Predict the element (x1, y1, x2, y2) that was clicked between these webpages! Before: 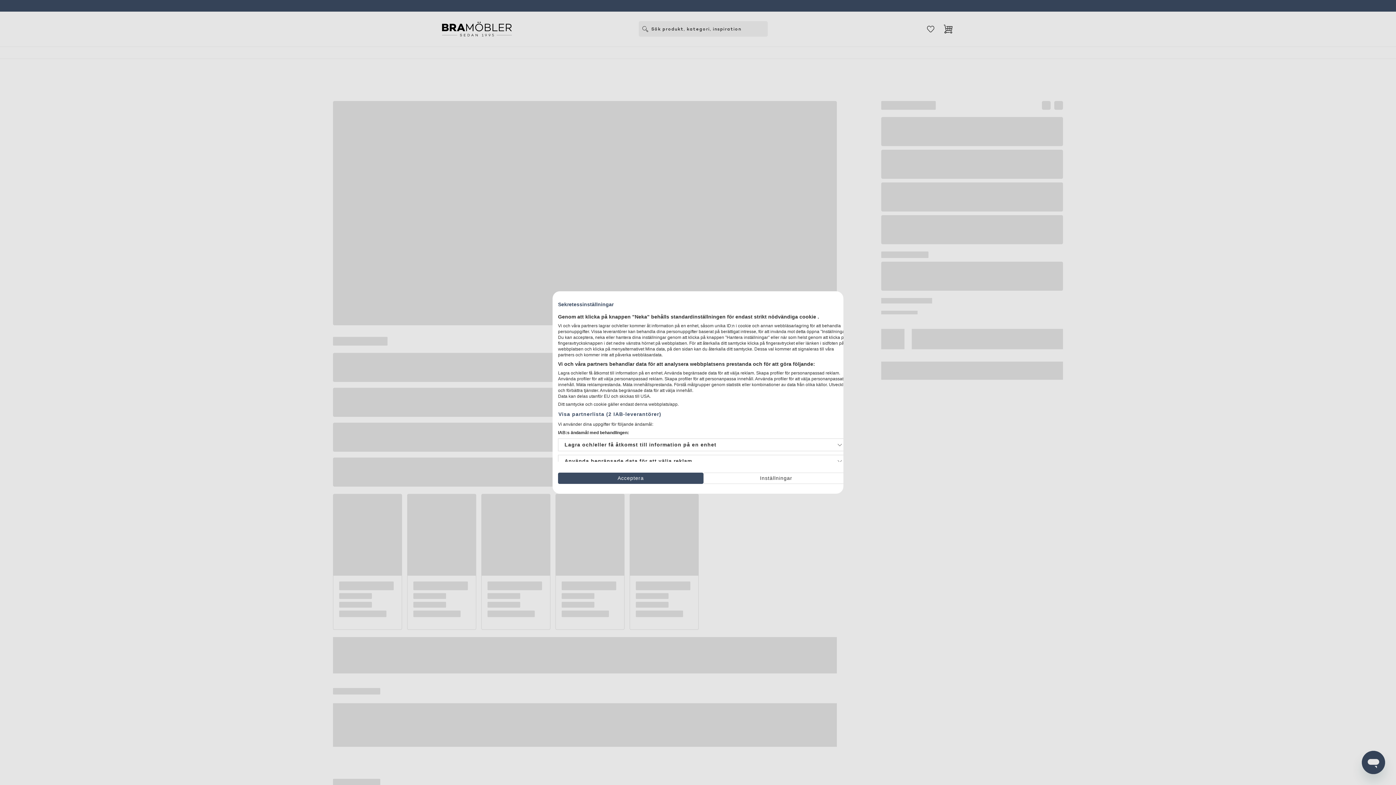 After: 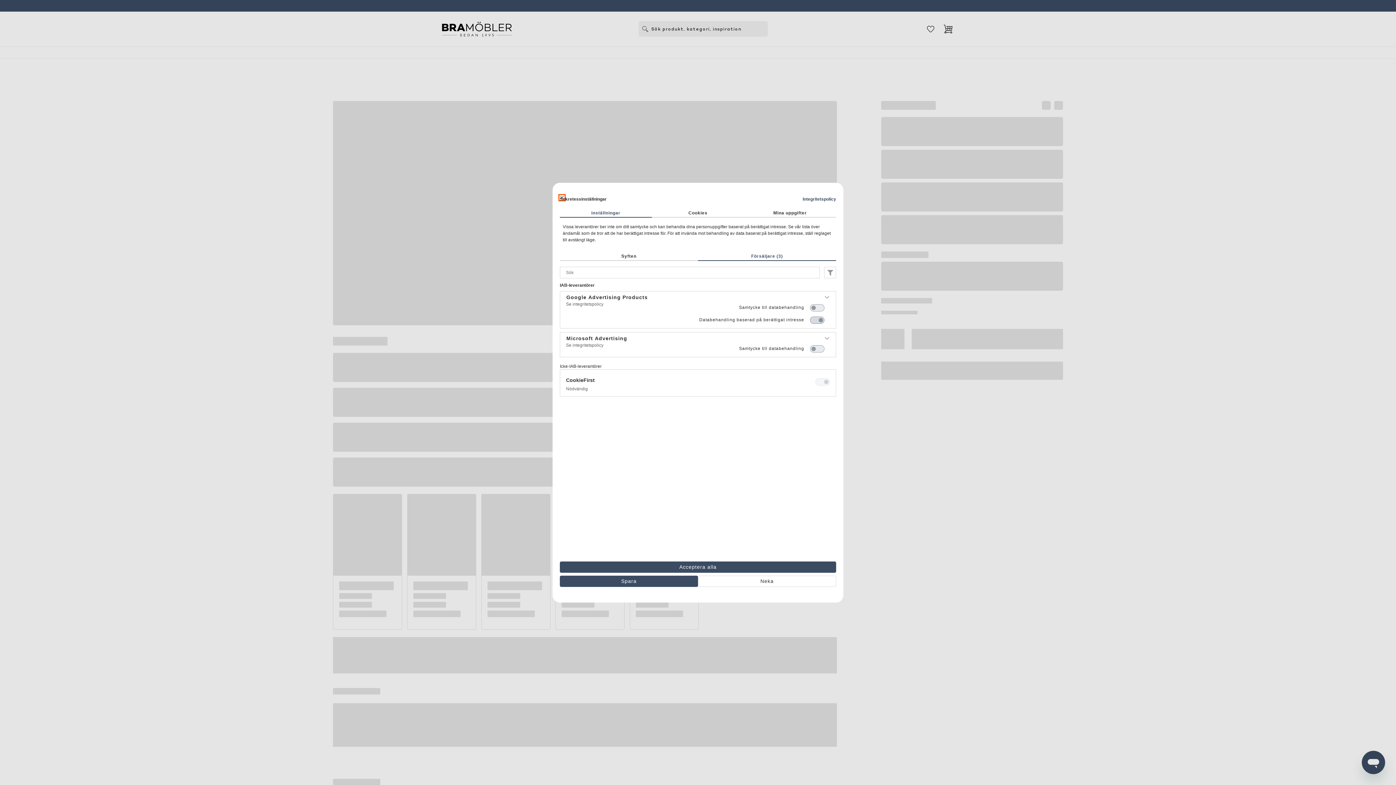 Action: bbox: (558, 410, 661, 418) label: Visa partnerlista (2 IAB-leverantörer)